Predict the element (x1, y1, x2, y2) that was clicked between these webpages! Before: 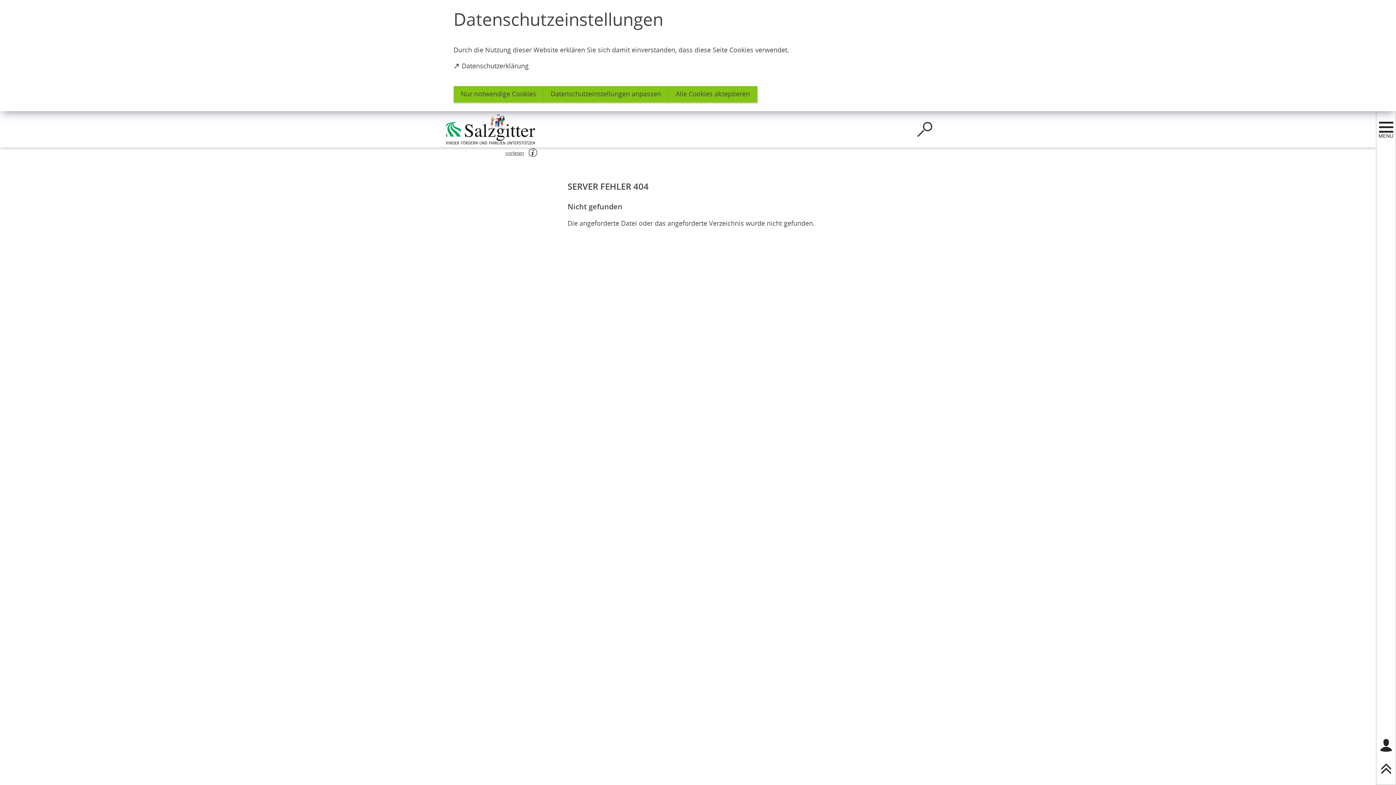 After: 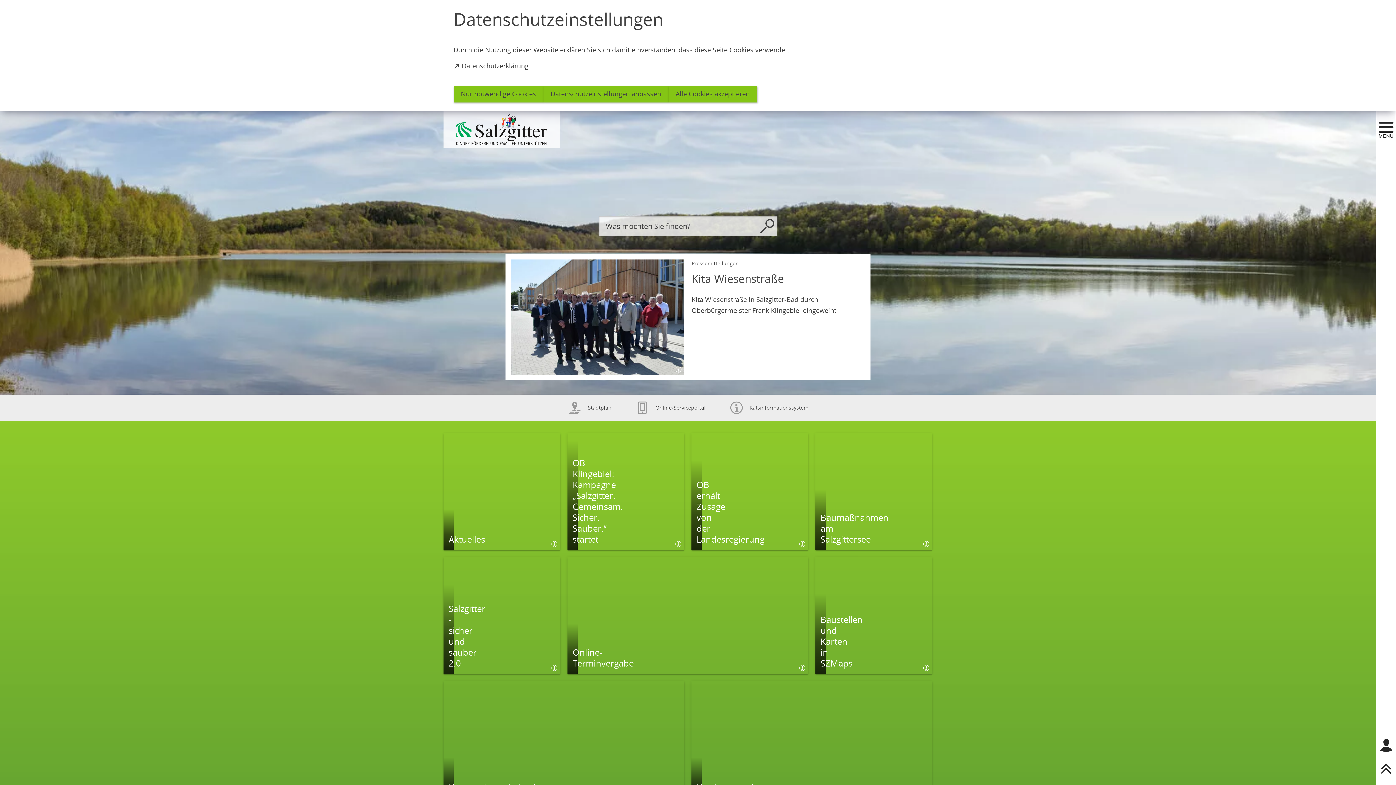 Action: bbox: (443, 111, 538, 147)